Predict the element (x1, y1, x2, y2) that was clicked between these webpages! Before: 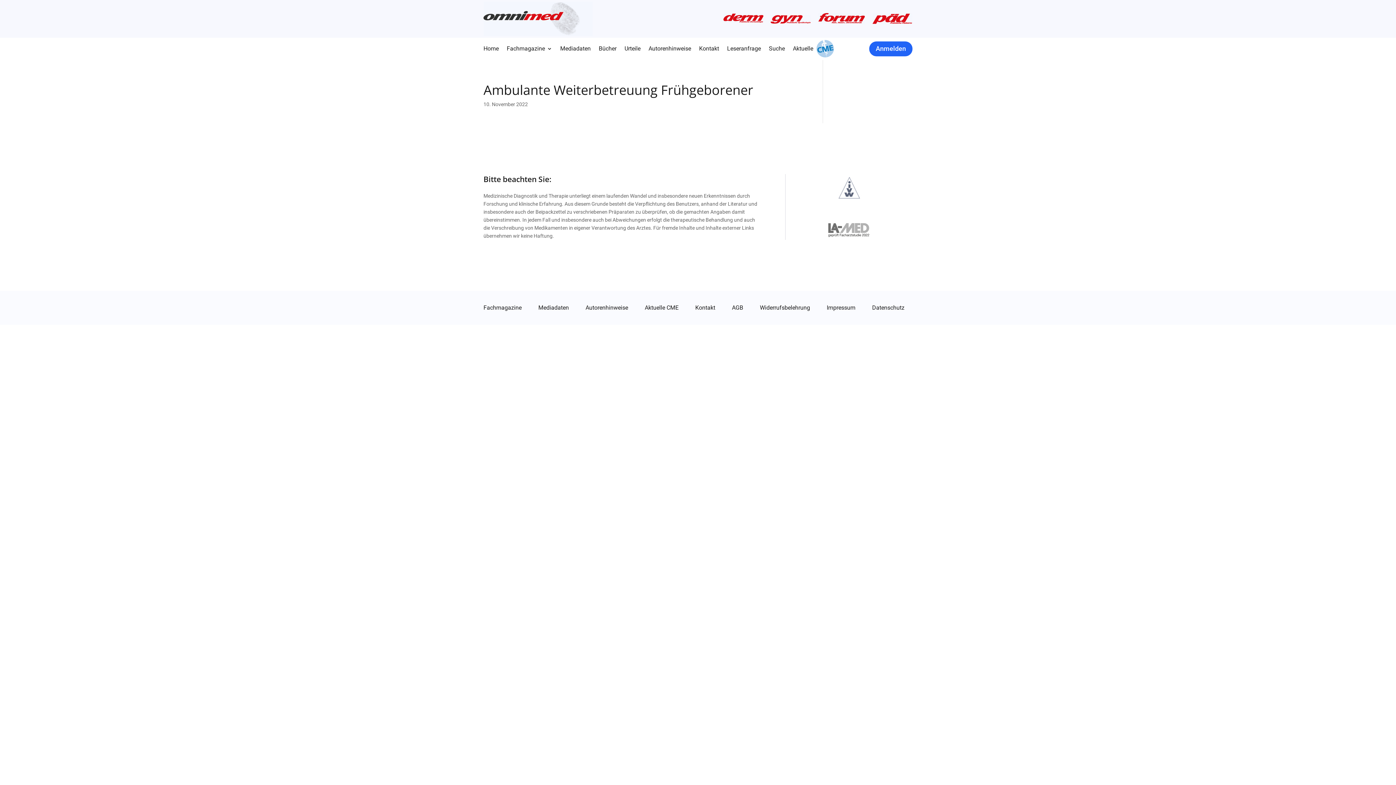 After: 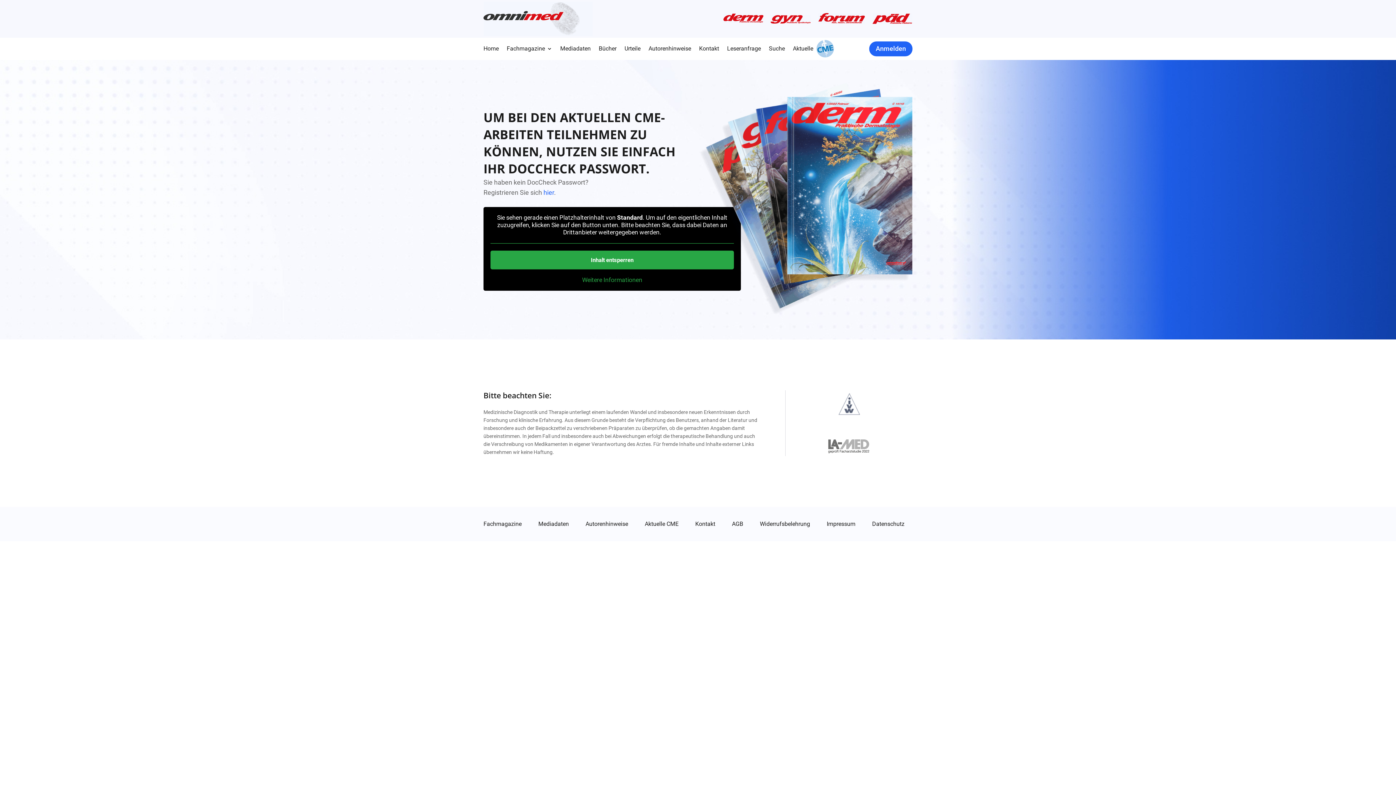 Action: label: Aktuelle CME bbox: (644, 305, 678, 310)